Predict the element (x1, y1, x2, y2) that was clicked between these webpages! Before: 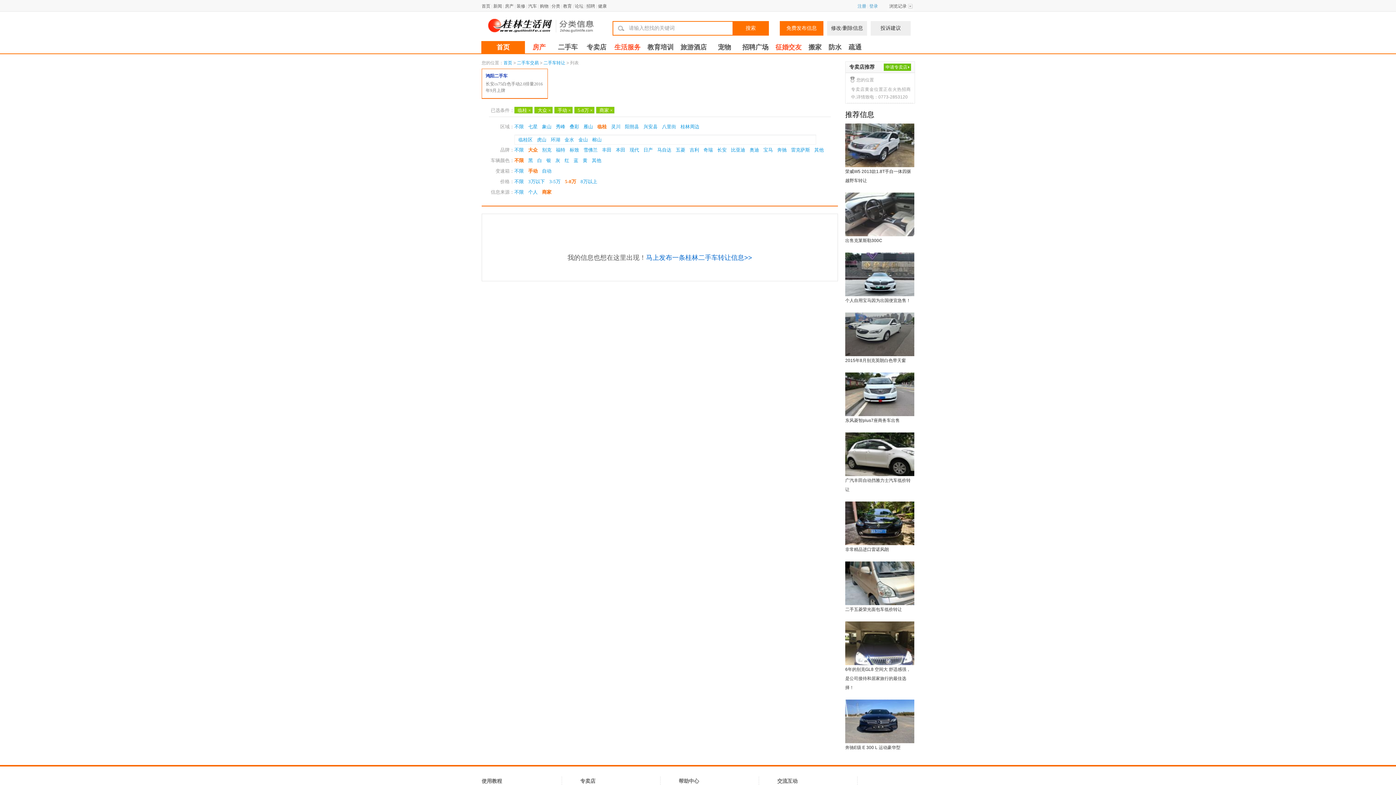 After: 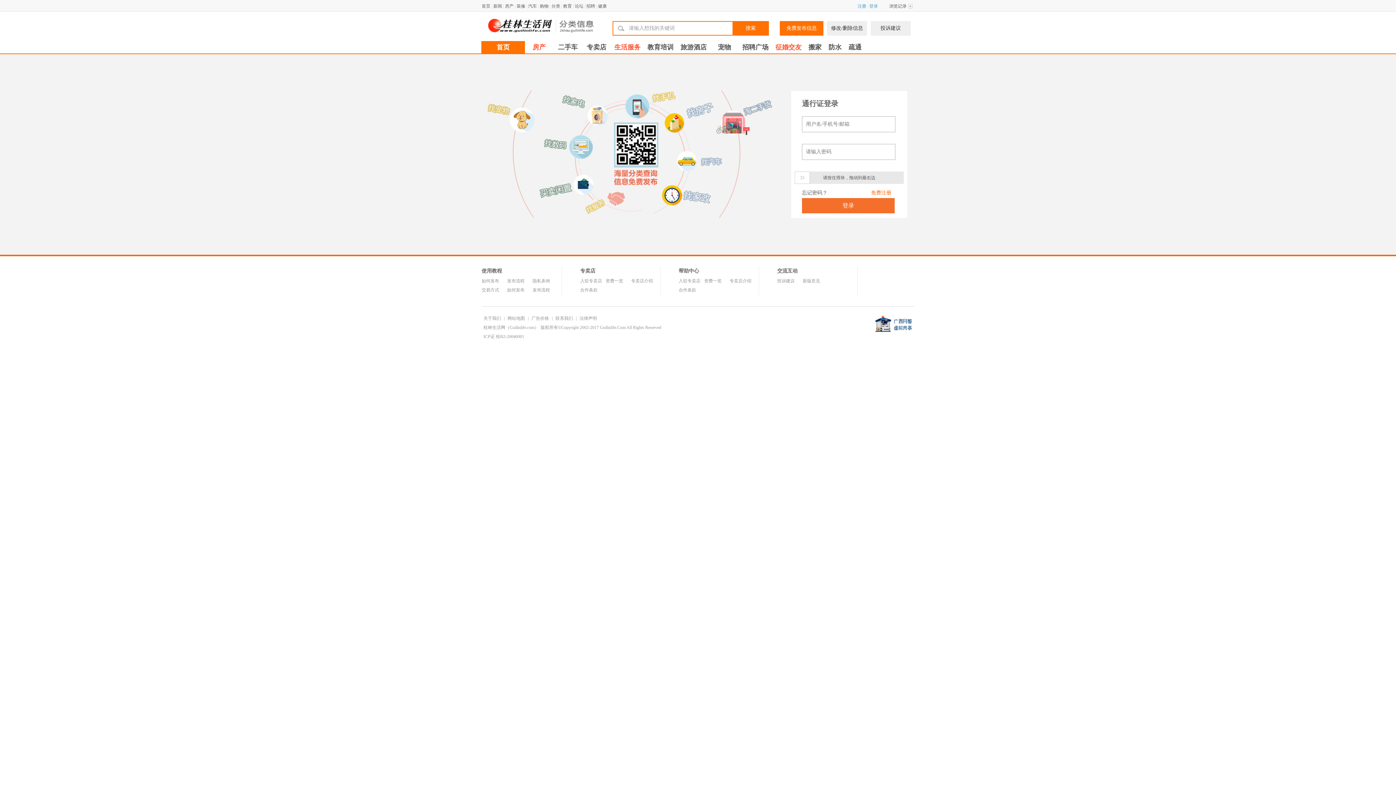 Action: bbox: (780, 21, 823, 35) label: 免费发布信息